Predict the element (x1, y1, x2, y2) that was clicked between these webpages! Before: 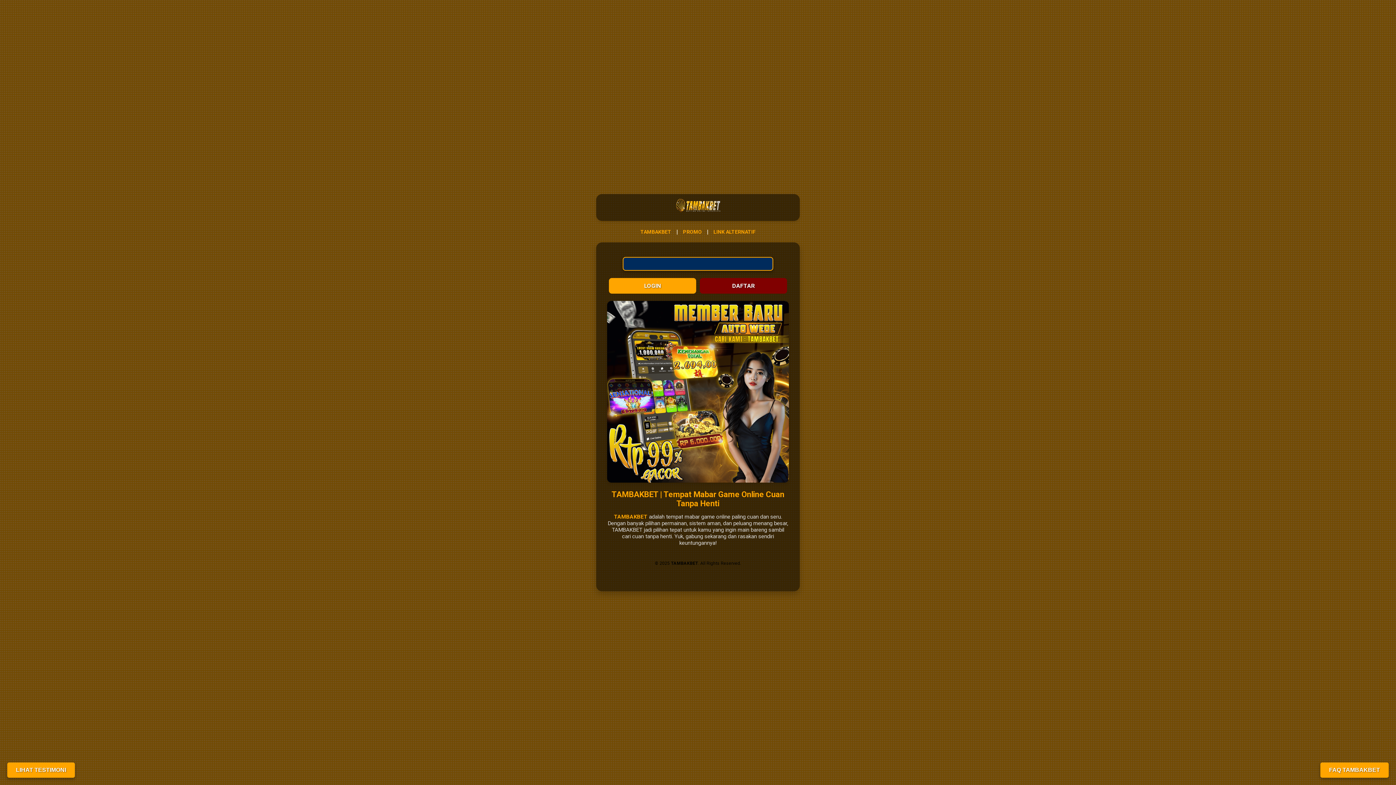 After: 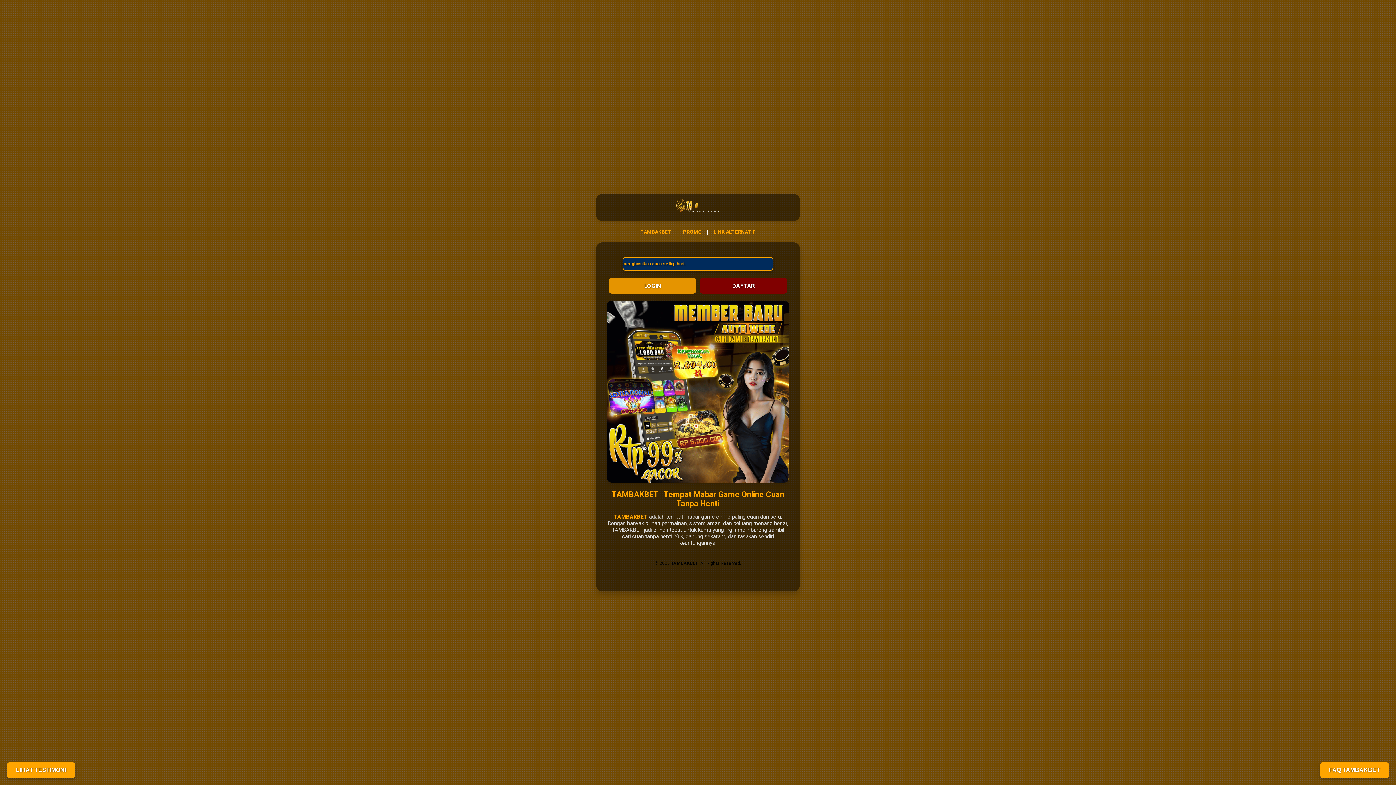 Action: label: LOGIN bbox: (609, 278, 696, 293)